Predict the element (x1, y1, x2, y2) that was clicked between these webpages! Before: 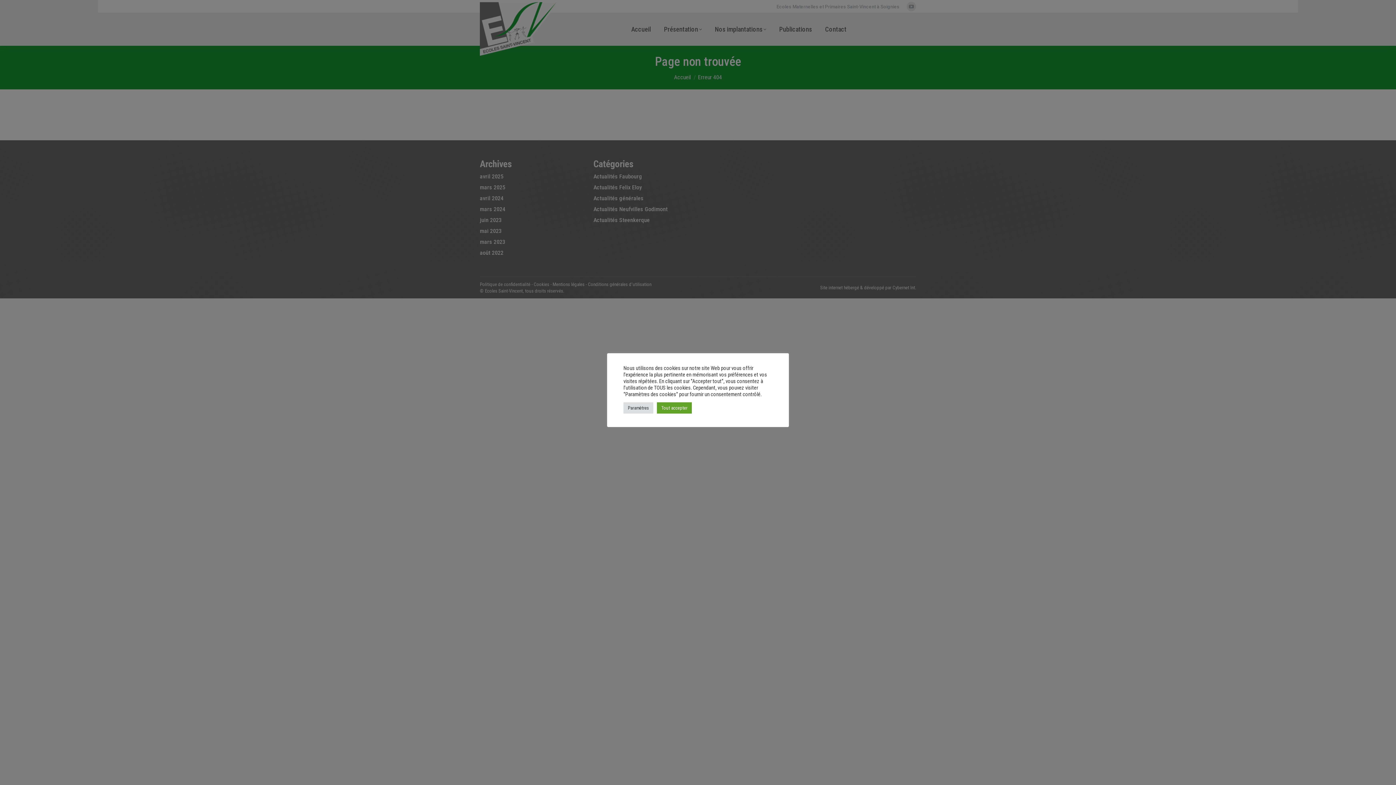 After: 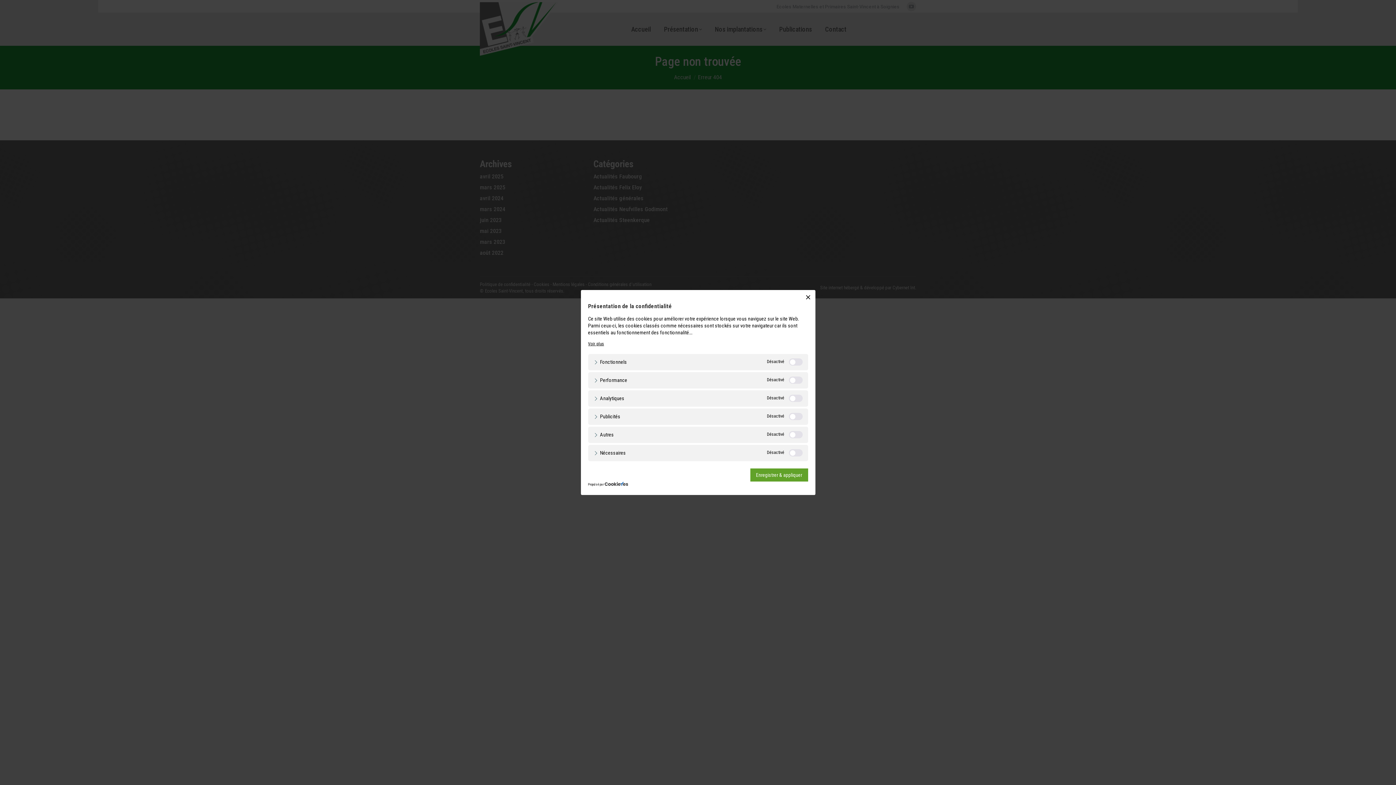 Action: label: Paramètres bbox: (623, 402, 653, 413)